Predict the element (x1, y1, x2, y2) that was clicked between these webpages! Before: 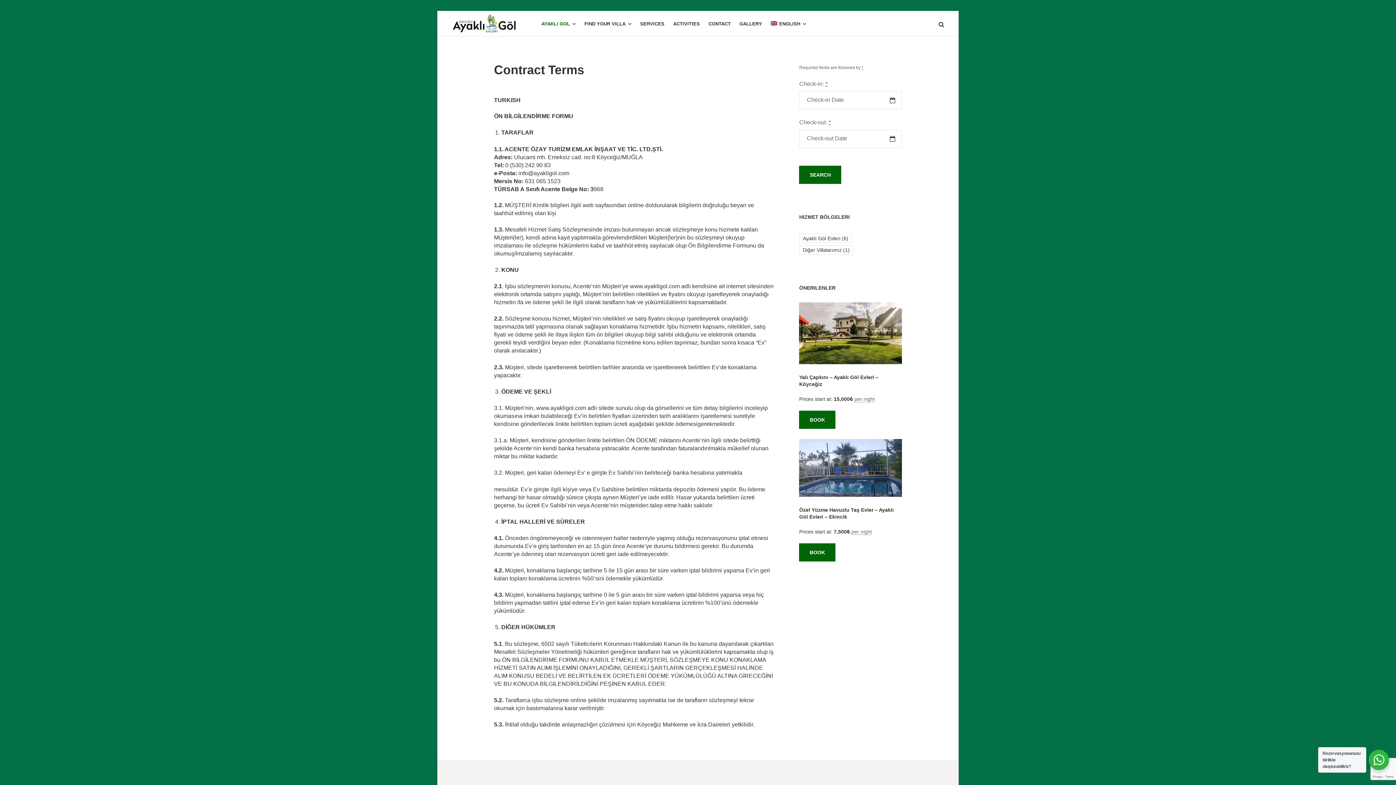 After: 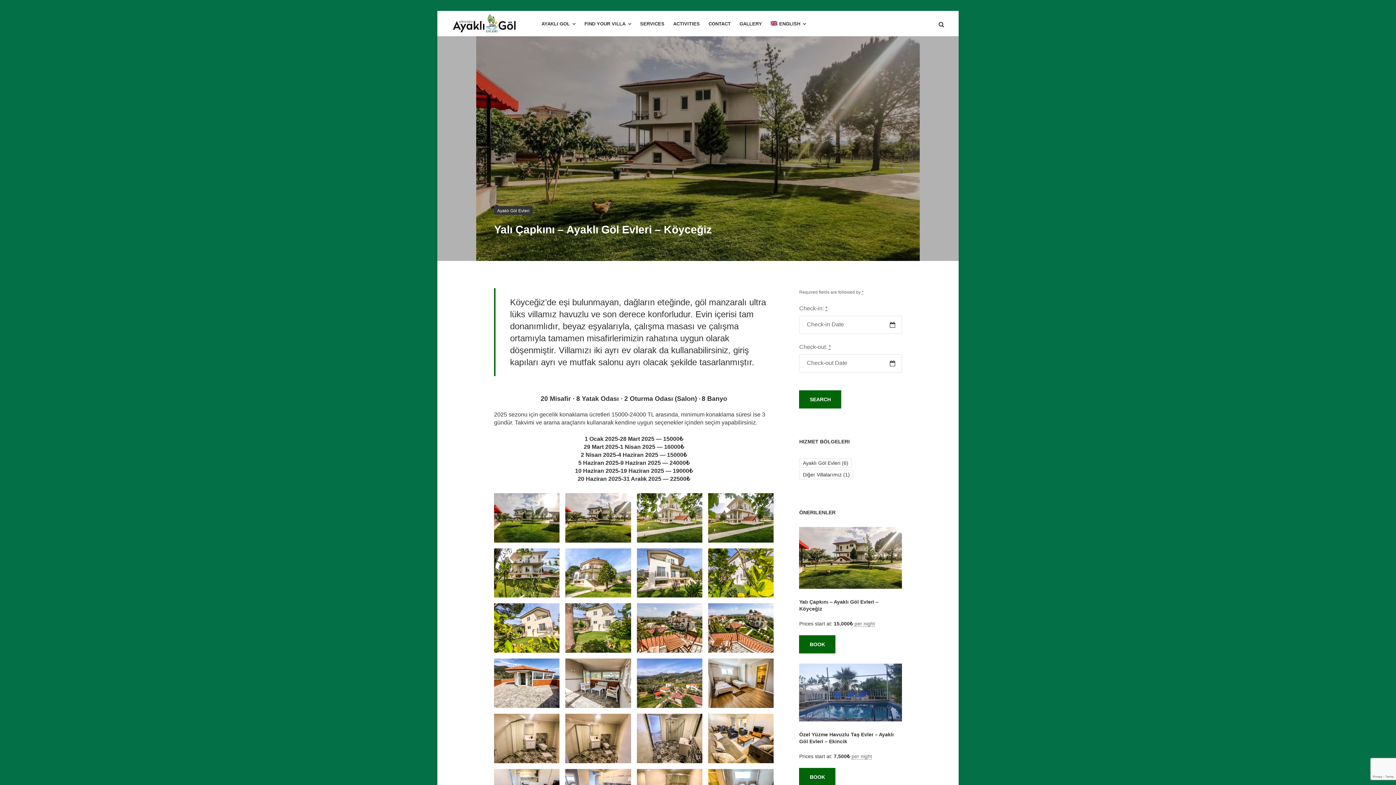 Action: bbox: (799, 359, 902, 365)